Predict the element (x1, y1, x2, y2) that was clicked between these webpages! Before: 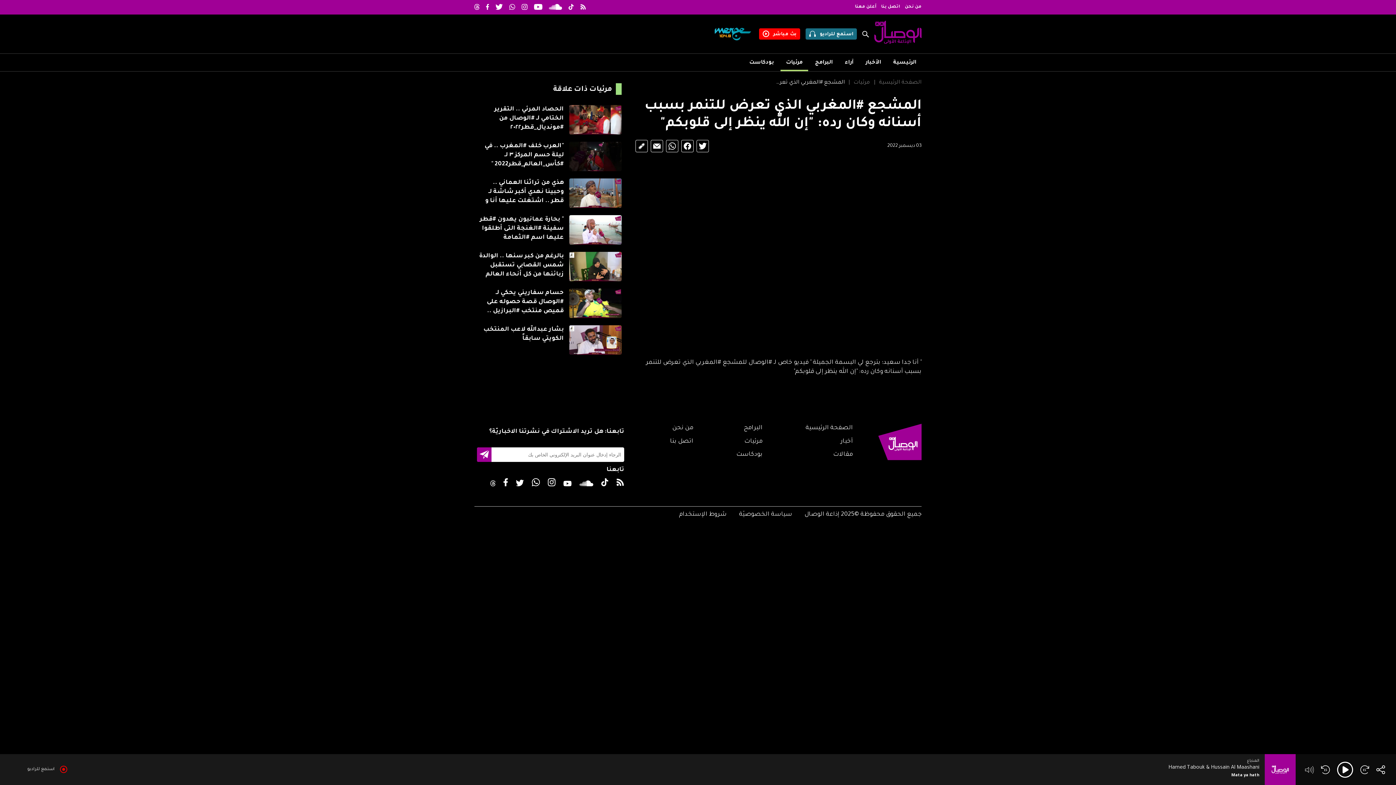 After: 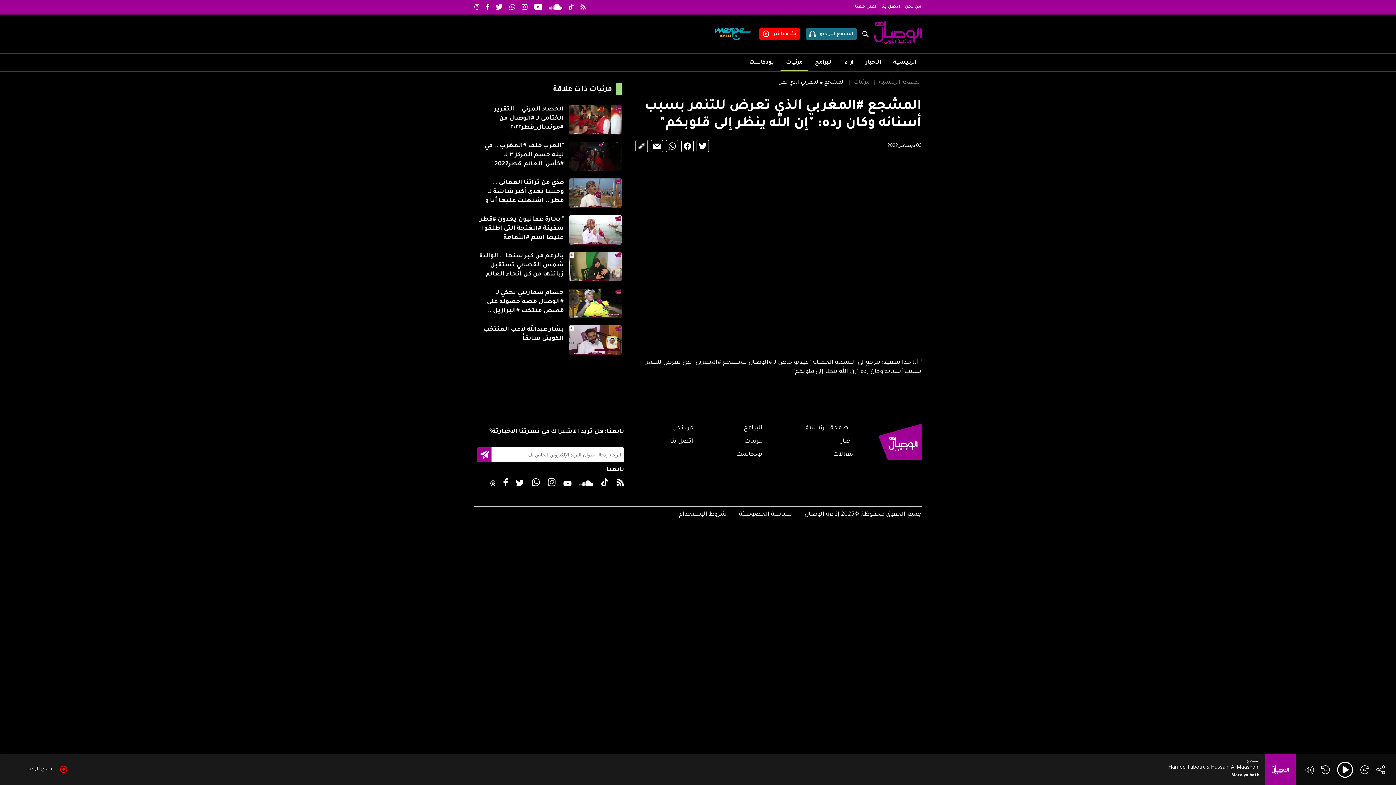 Action: bbox: (650, 140, 663, 152)